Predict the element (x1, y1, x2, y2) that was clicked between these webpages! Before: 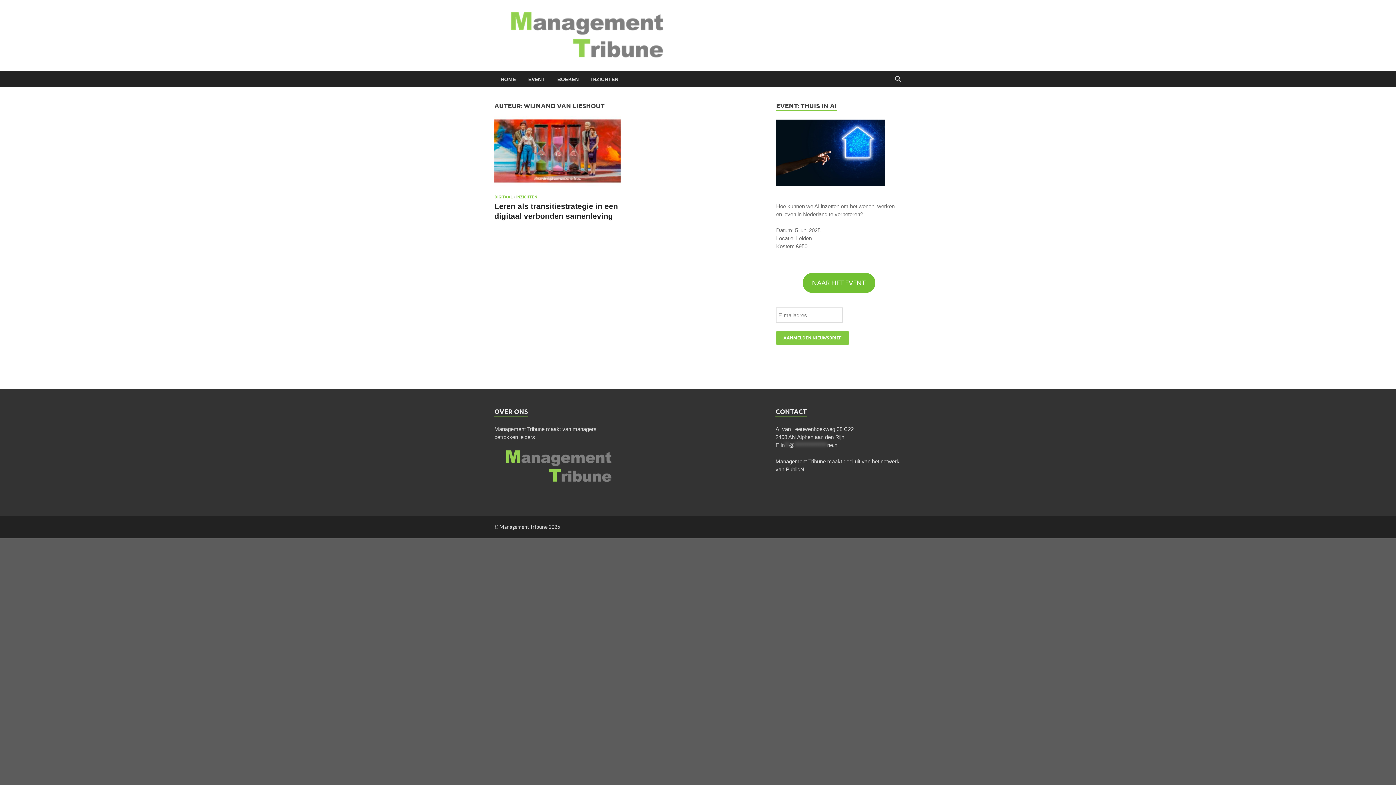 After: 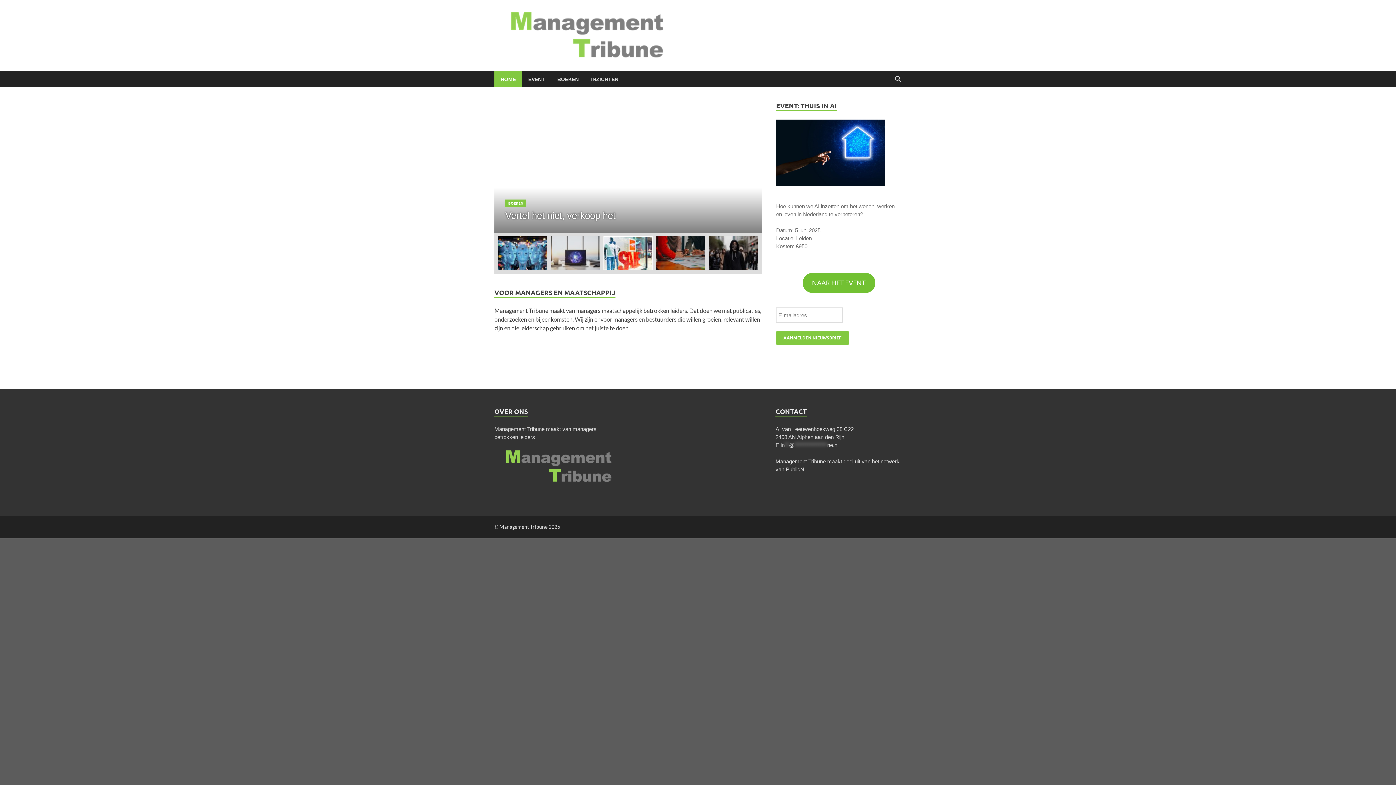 Action: label: HOME bbox: (494, 70, 522, 87)